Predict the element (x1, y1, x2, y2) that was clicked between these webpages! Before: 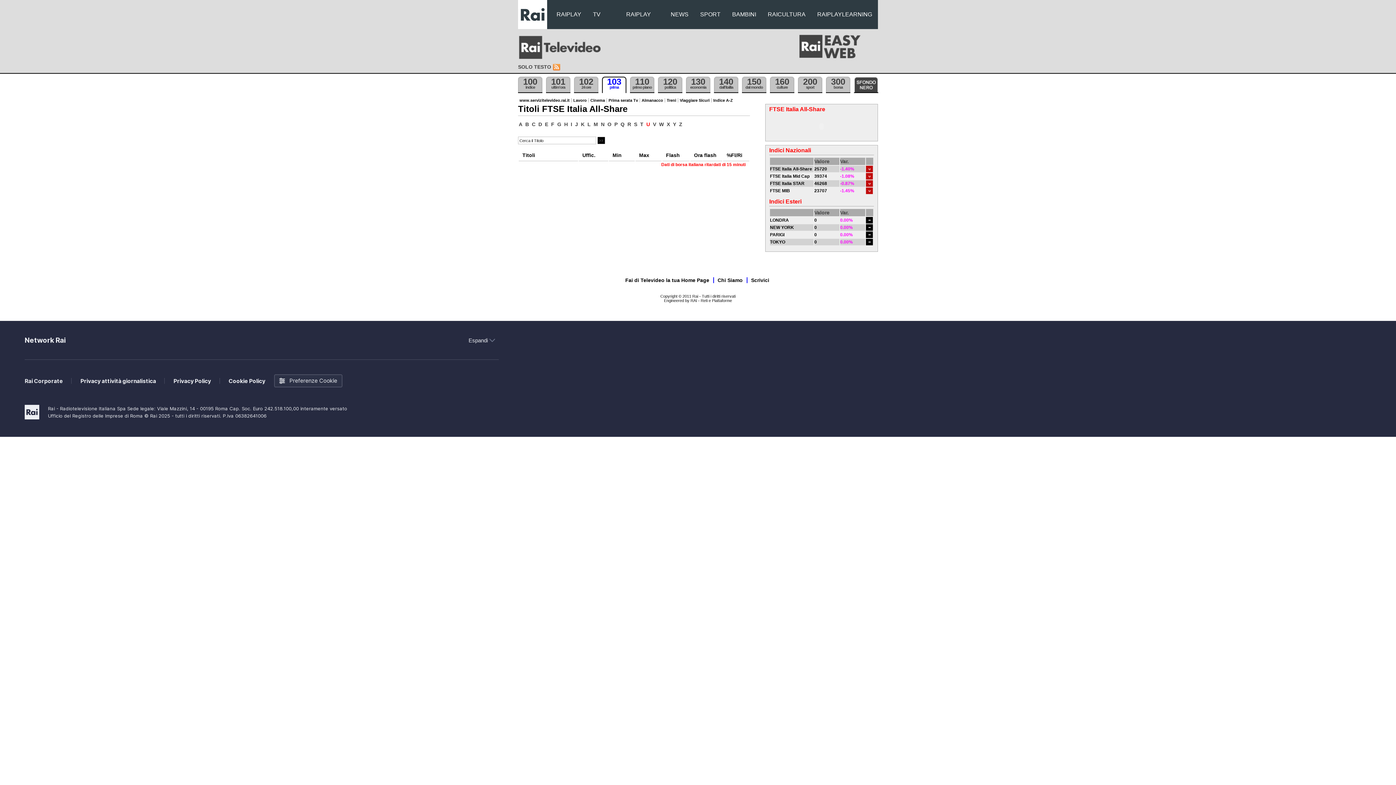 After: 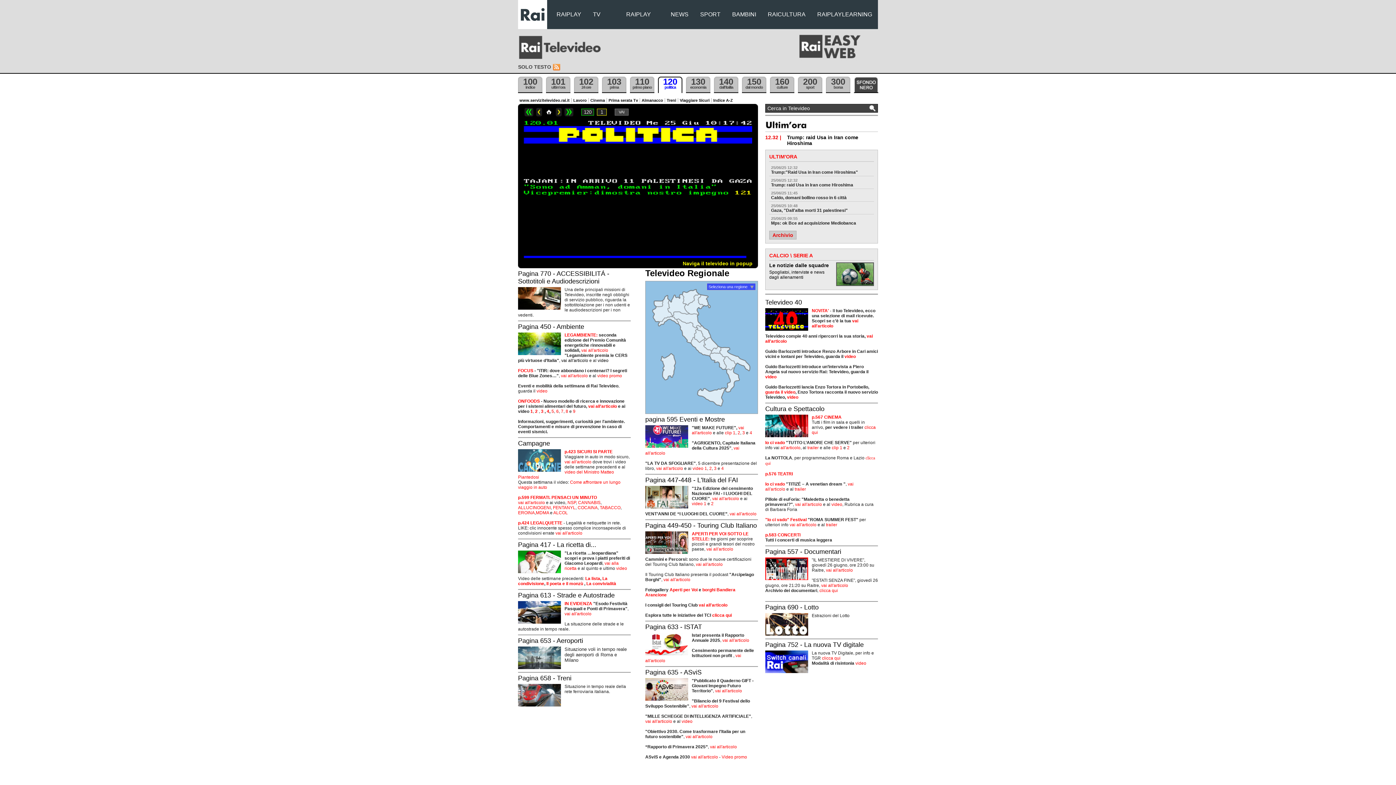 Action: bbox: (658, 76, 682, 93) label: 120
politica